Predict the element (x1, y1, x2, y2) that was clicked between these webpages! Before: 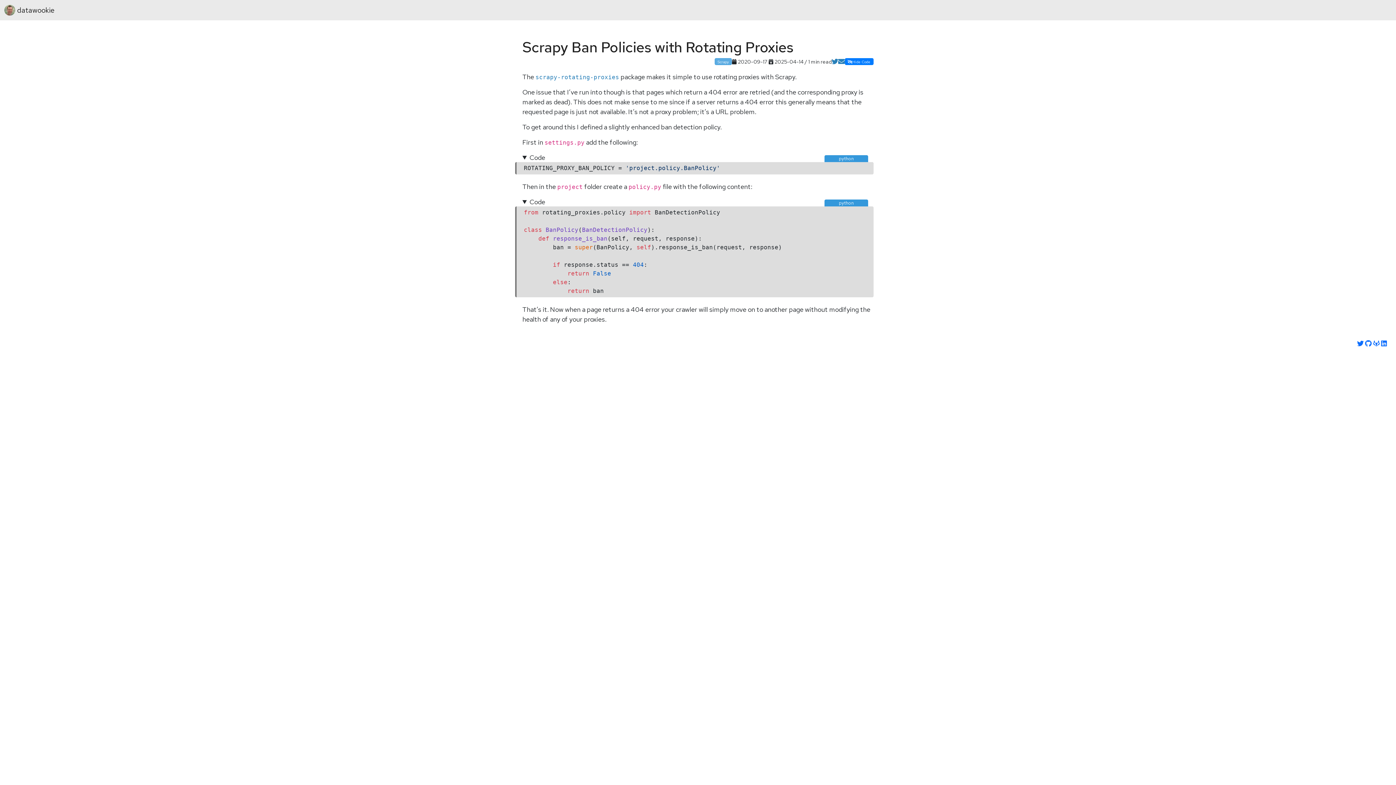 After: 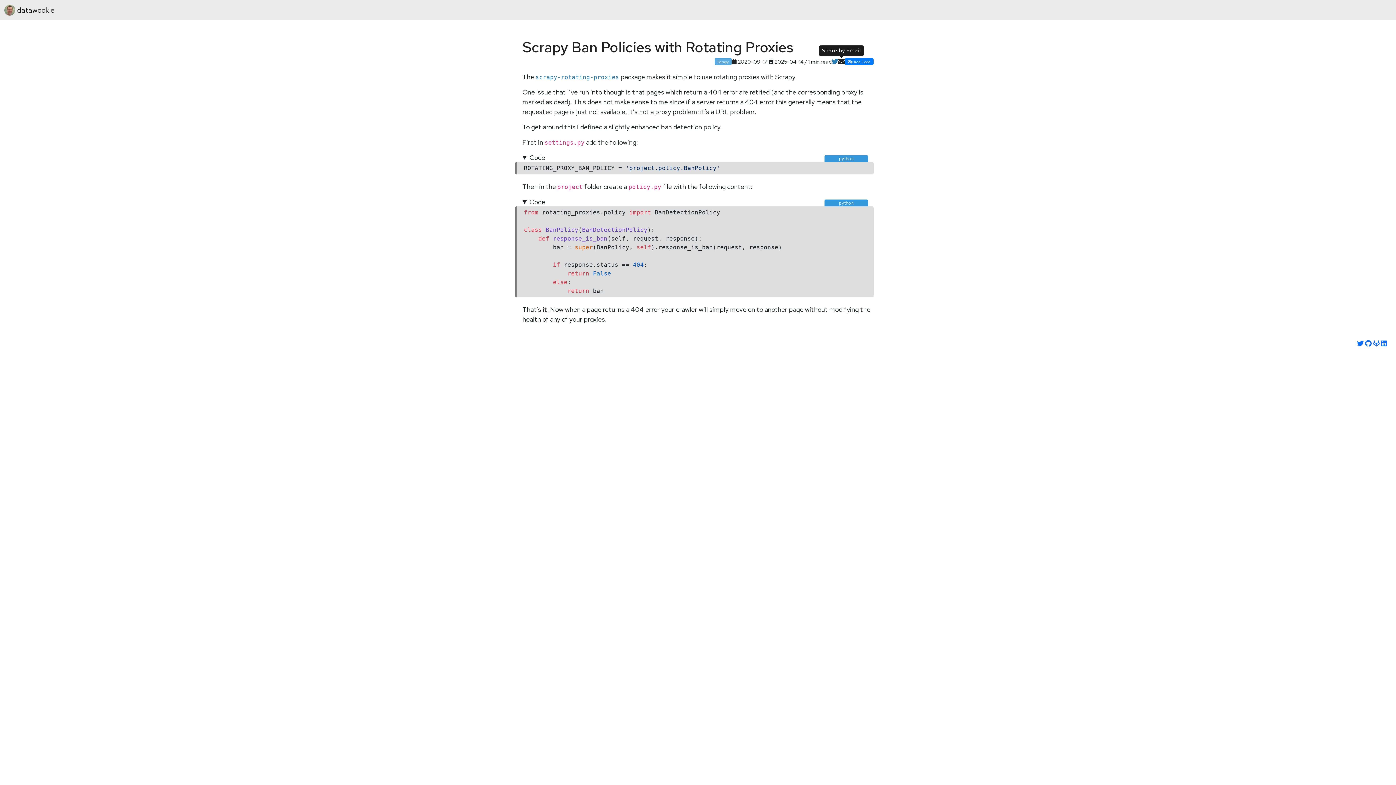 Action: bbox: (838, 56, 844, 66) label: Share by Email